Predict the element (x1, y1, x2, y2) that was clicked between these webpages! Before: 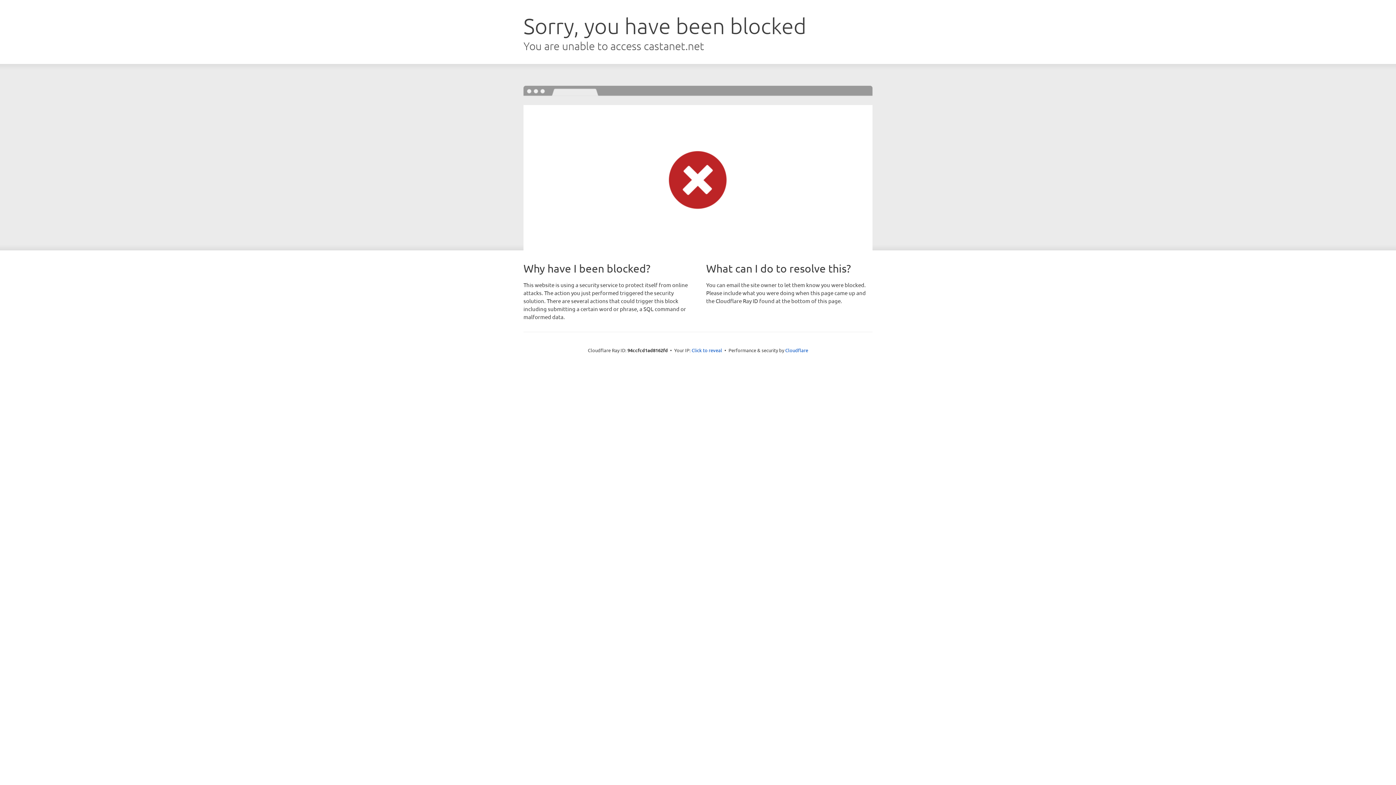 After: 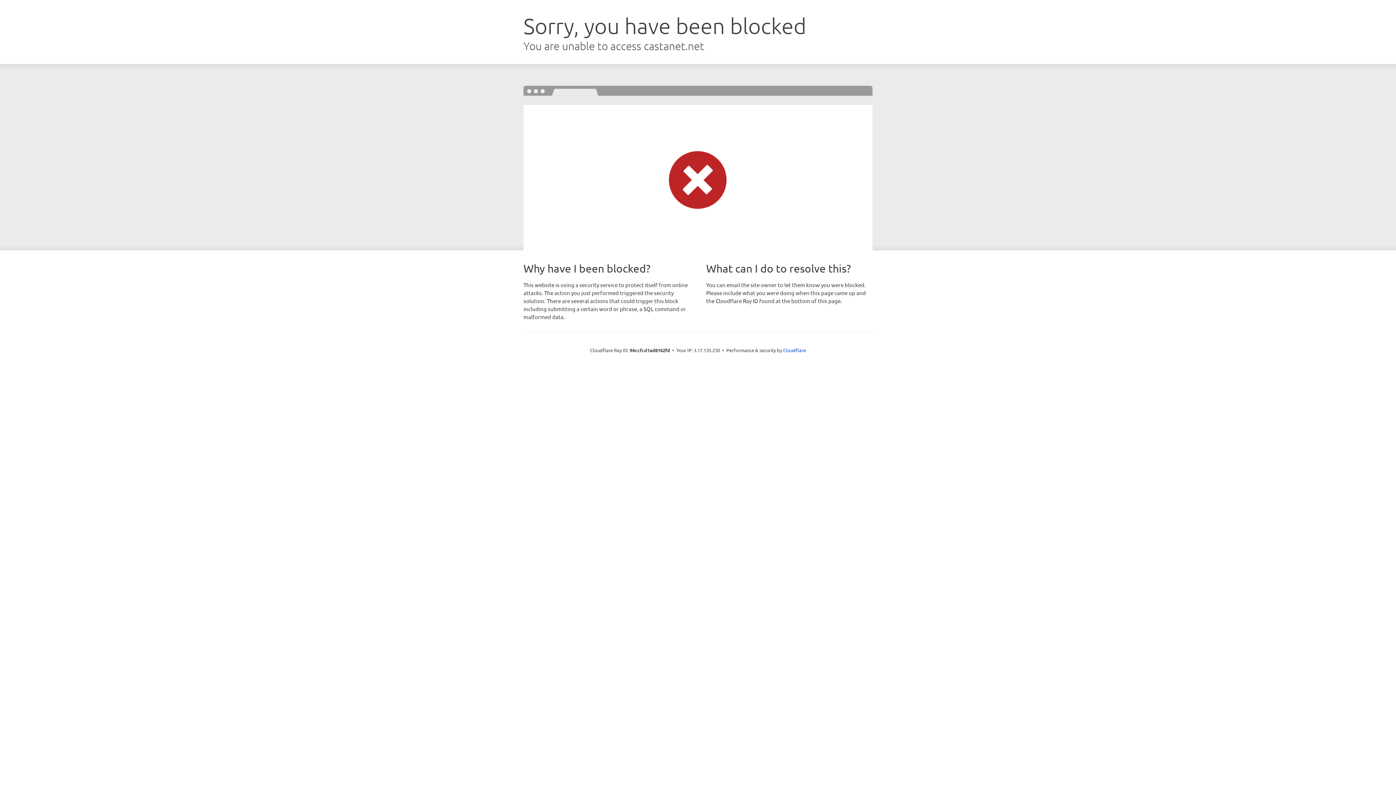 Action: bbox: (691, 346, 722, 353) label: Click to reveal